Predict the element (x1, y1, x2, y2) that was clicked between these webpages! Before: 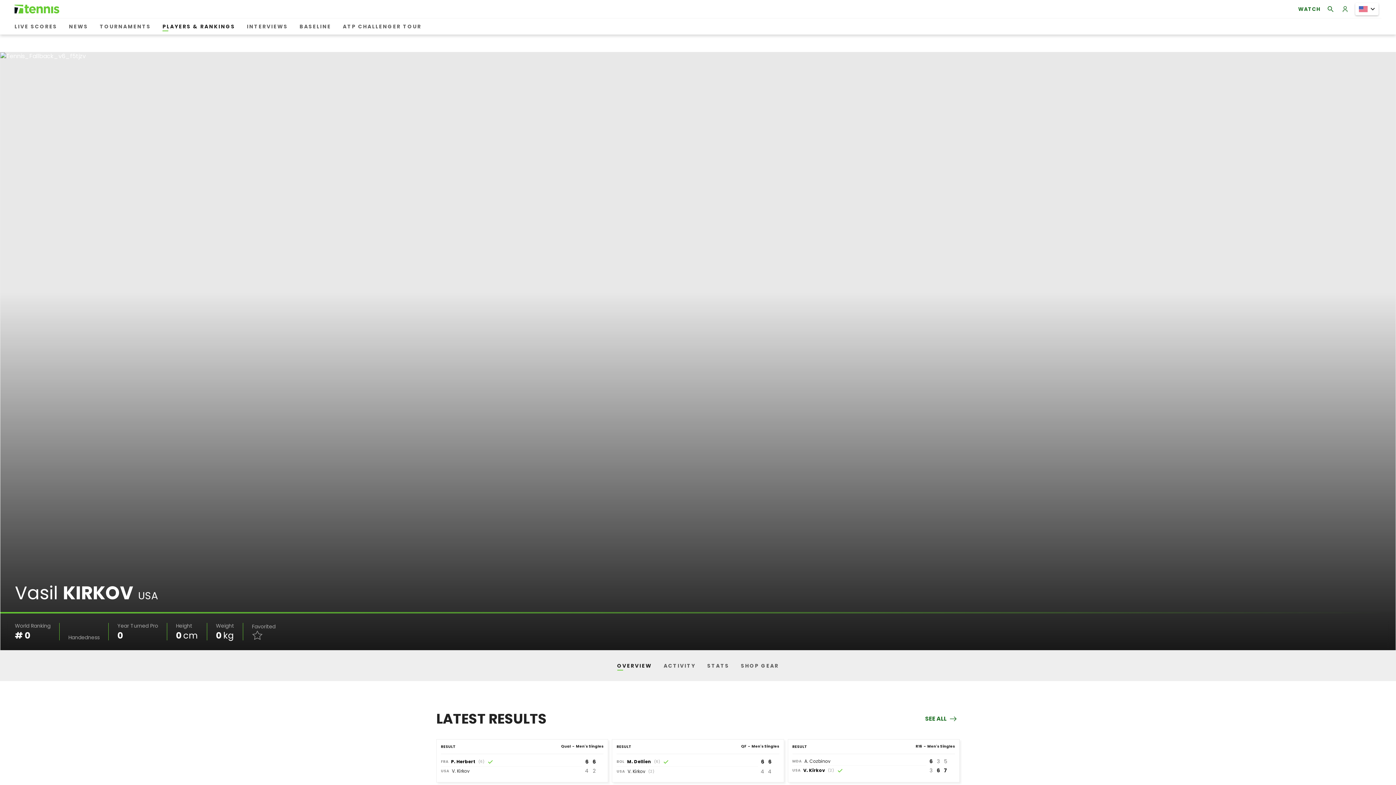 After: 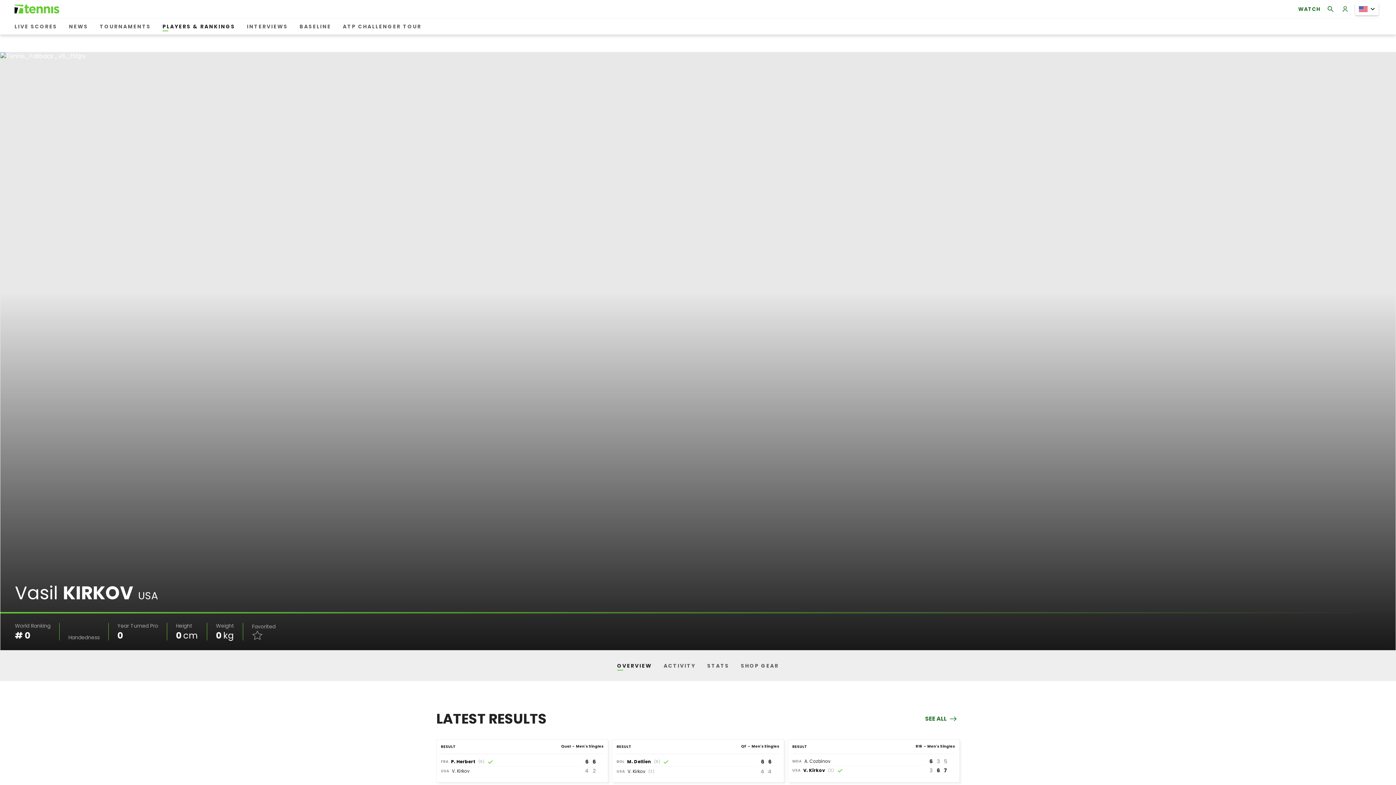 Action: bbox: (617, 659, 655, 672) label: OVERVIEW